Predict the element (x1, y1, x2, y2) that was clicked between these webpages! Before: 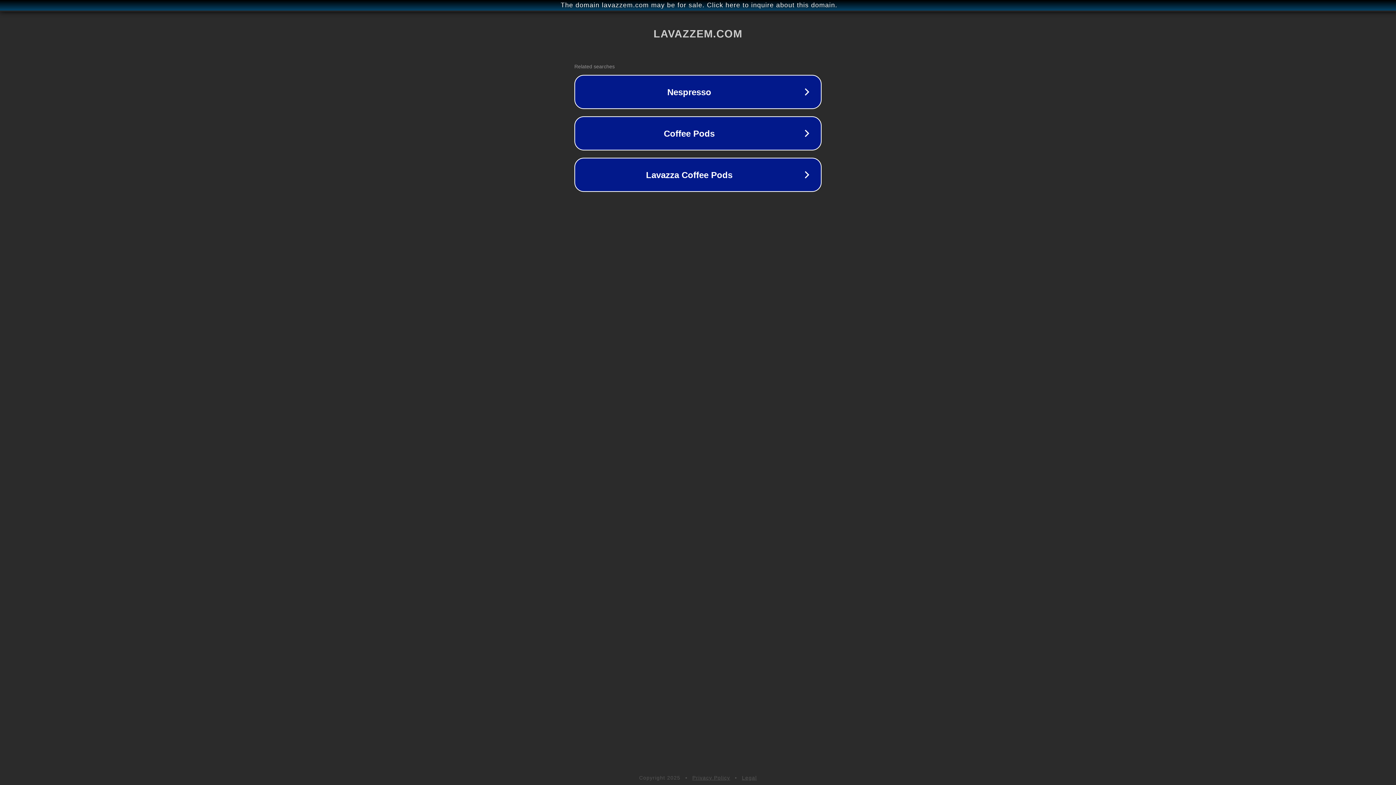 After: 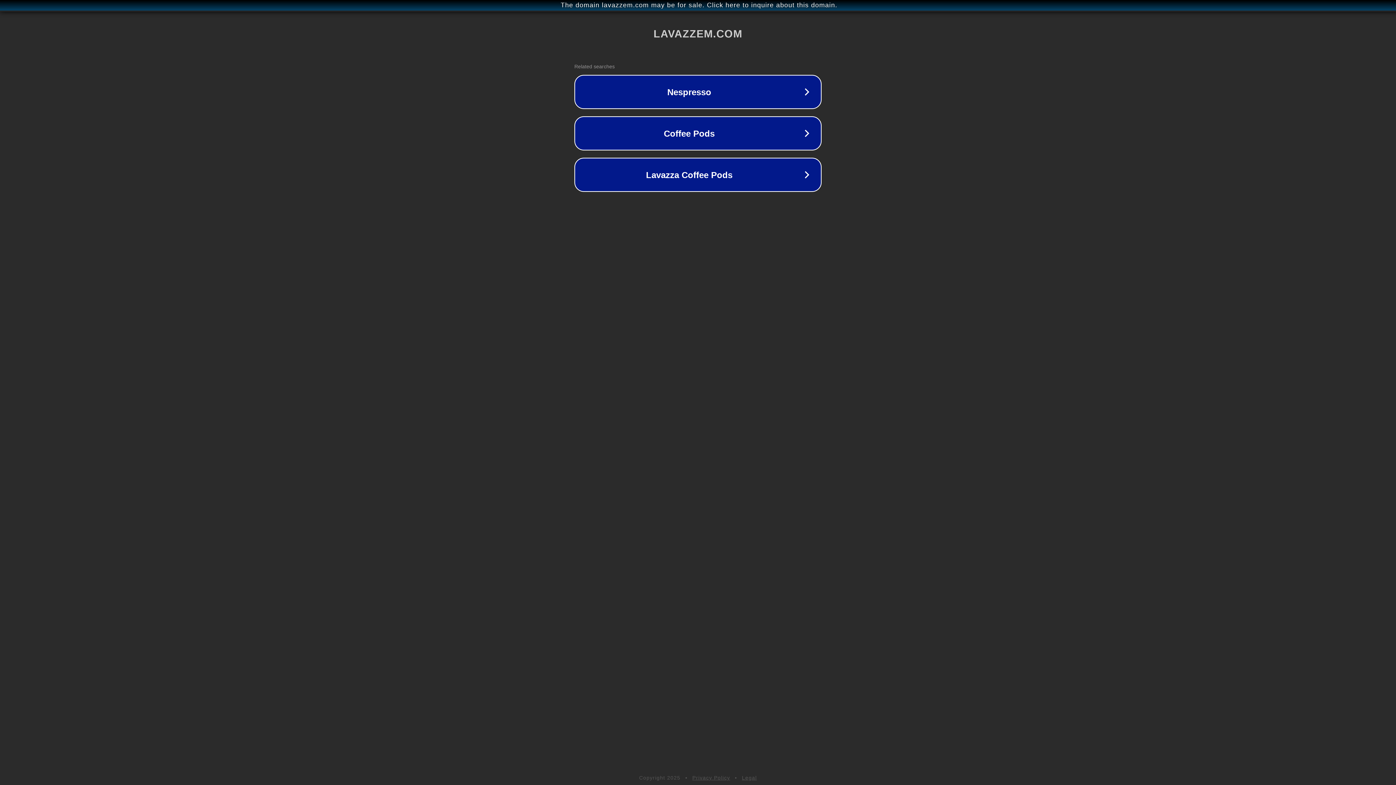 Action: label: Privacy Policy bbox: (692, 775, 730, 781)